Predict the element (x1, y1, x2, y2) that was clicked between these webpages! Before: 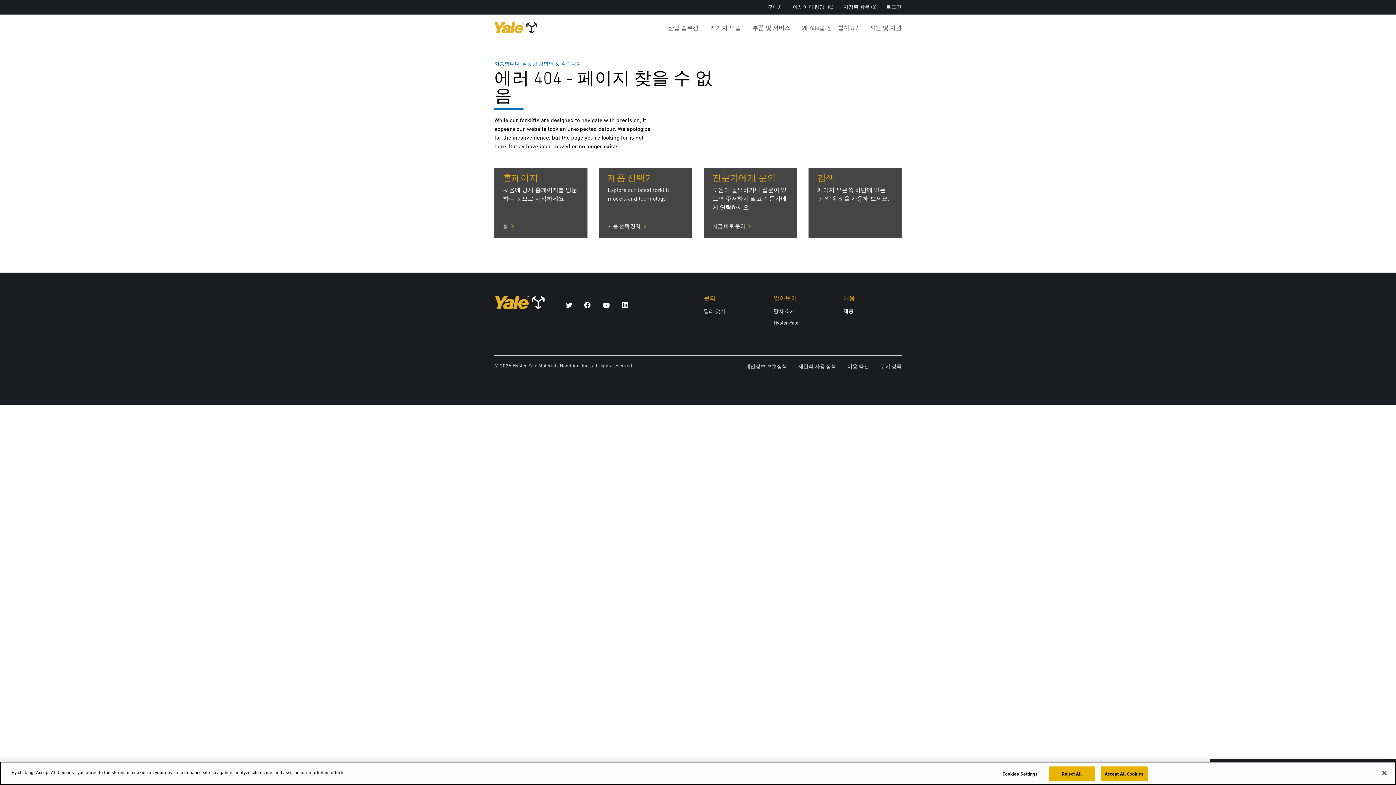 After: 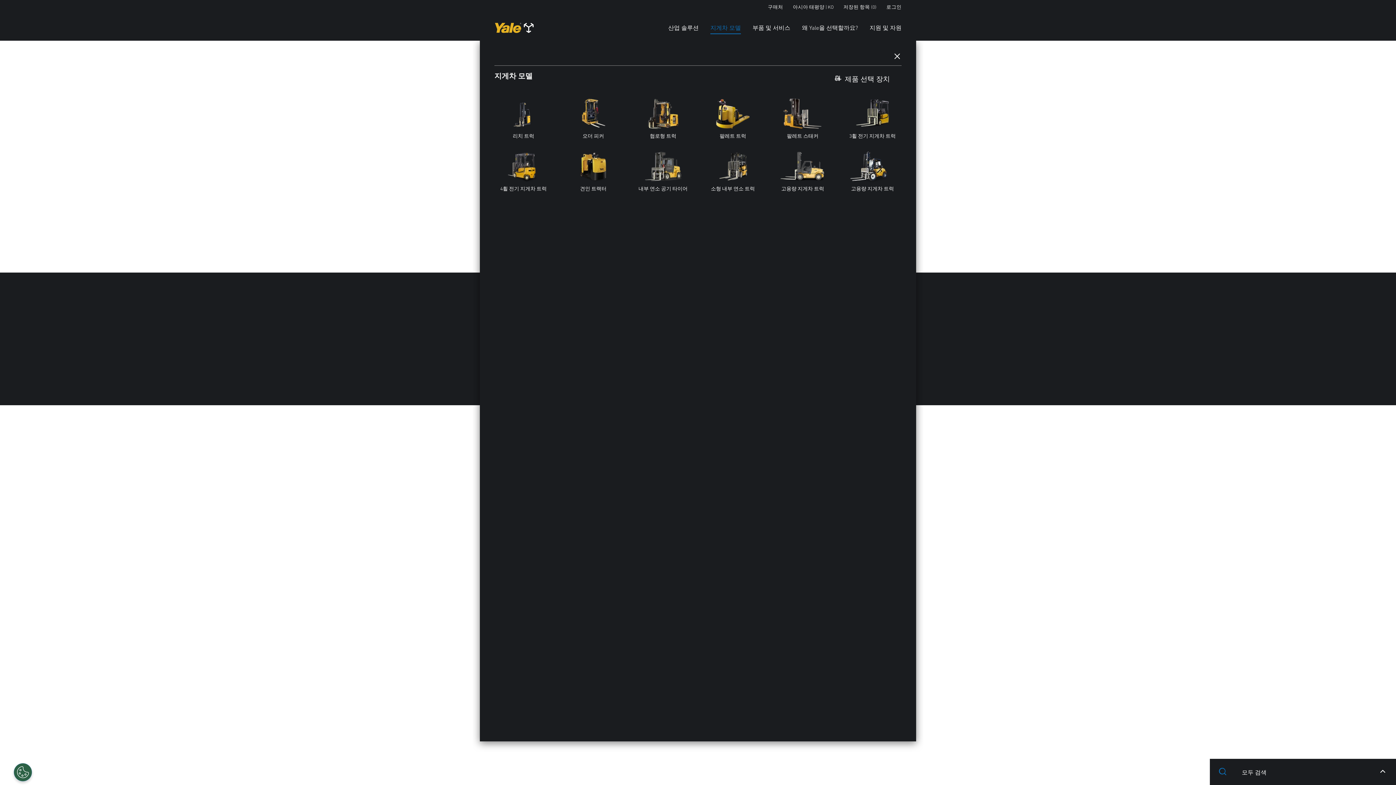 Action: bbox: (710, 21, 741, 34) label: 지게차 모델